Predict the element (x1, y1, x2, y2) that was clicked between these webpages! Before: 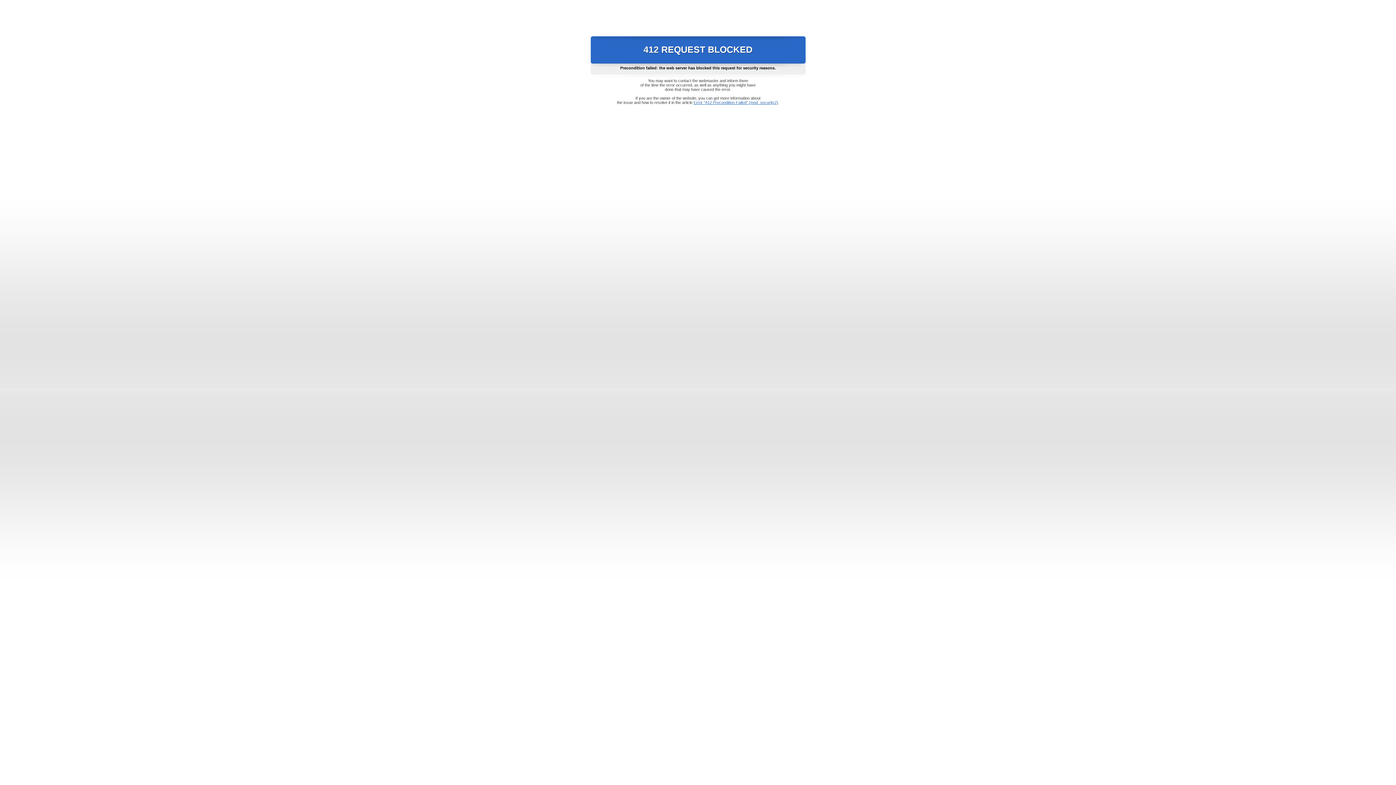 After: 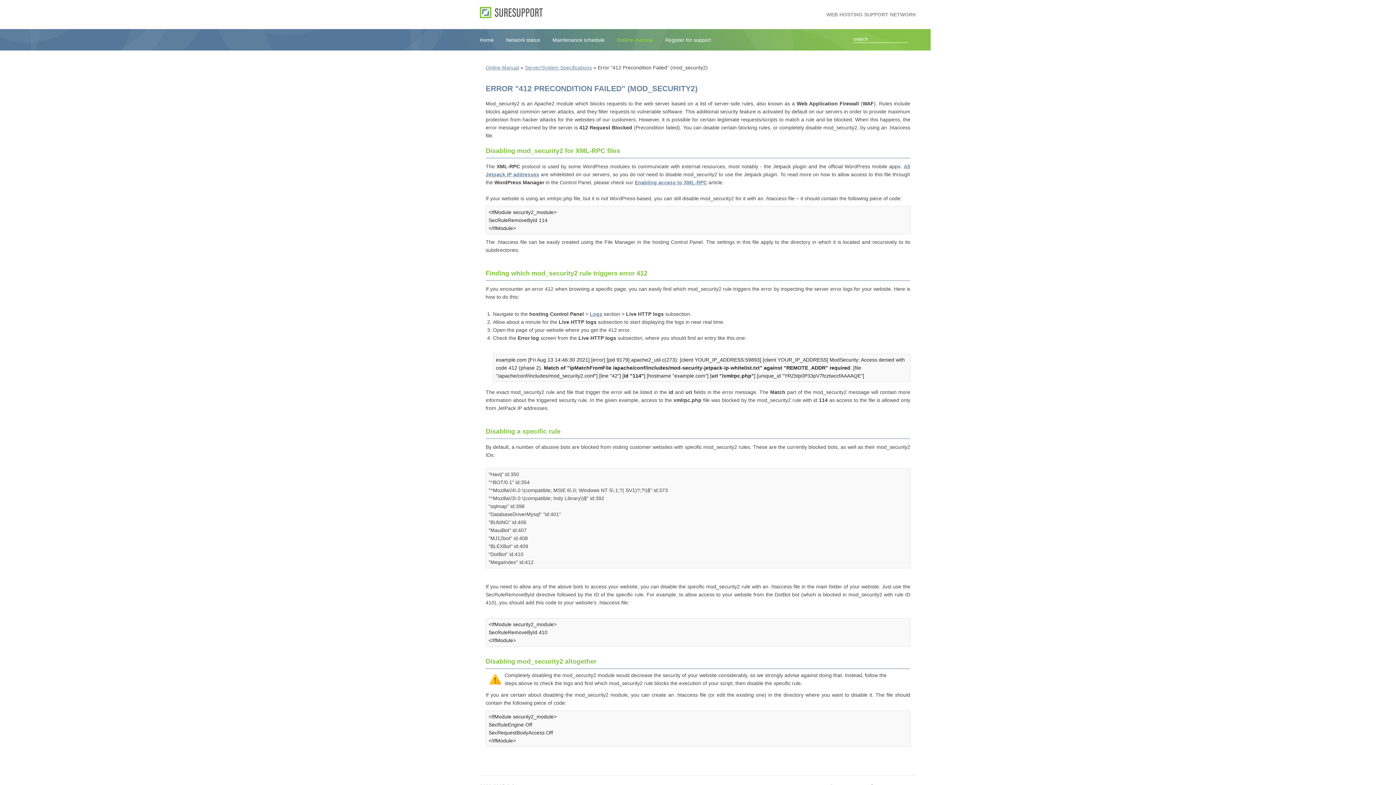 Action: label: Error "412 Precondition Failed" (mod_security2) bbox: (693, 100, 778, 104)